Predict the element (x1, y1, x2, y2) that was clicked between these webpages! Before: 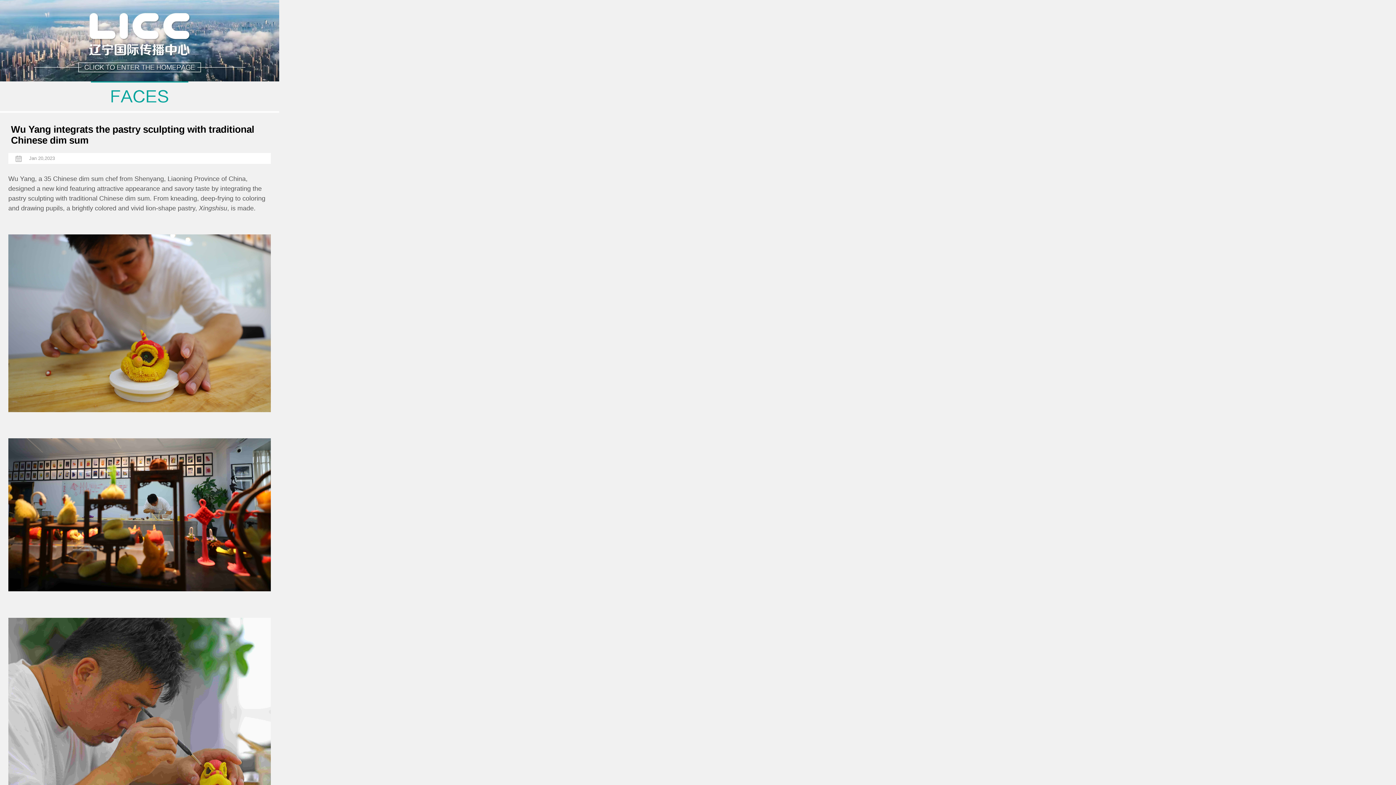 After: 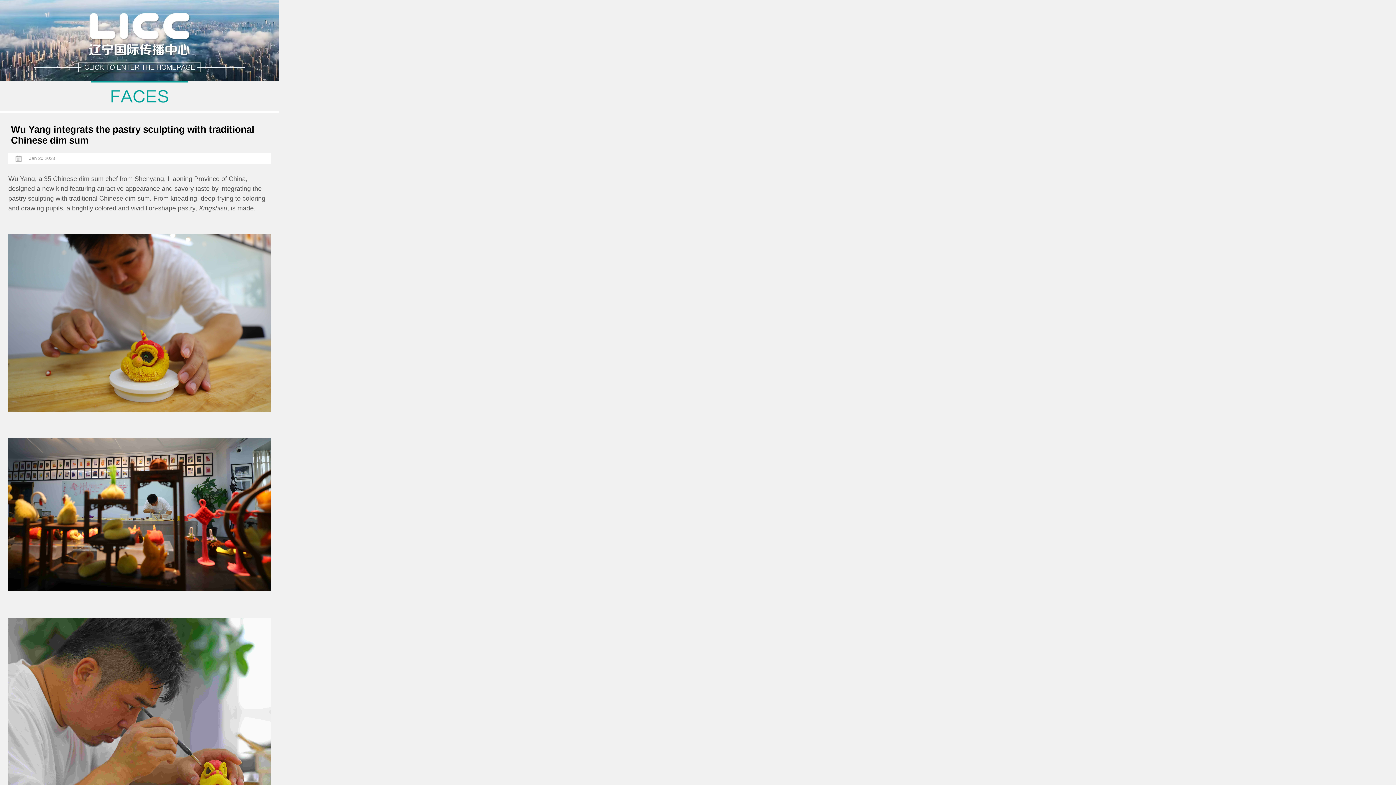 Action: bbox: (0, 86, 279, 91)